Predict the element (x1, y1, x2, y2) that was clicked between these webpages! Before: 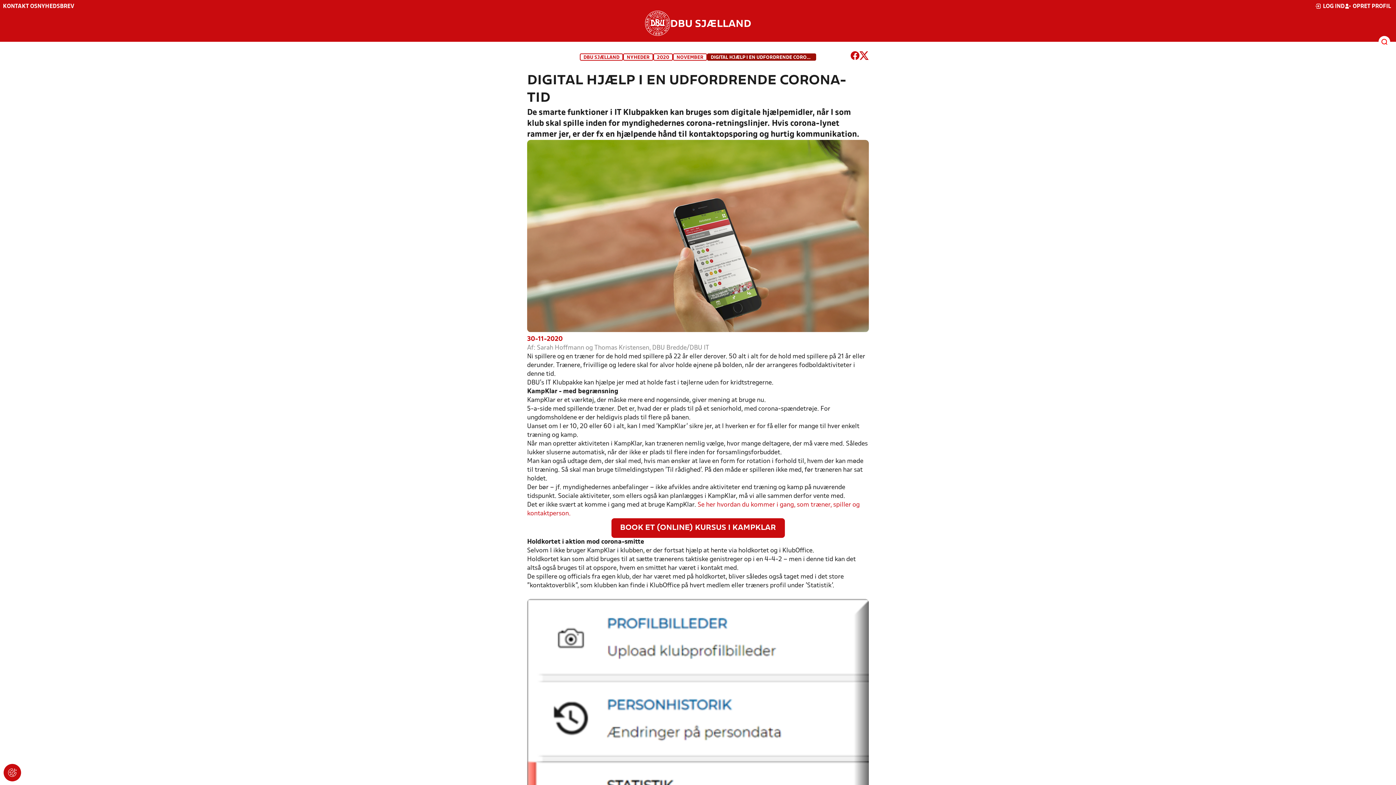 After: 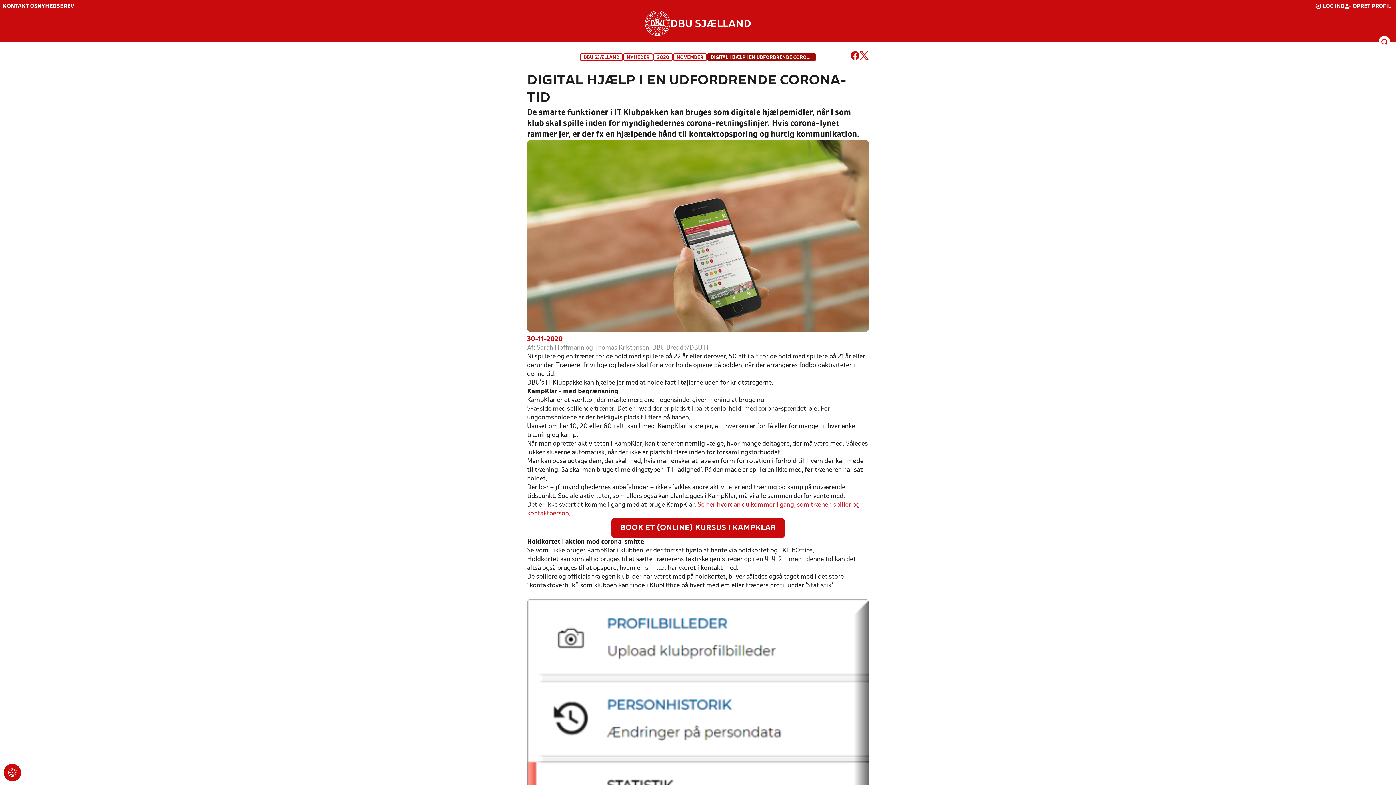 Action: bbox: (850, 51, 859, 62)